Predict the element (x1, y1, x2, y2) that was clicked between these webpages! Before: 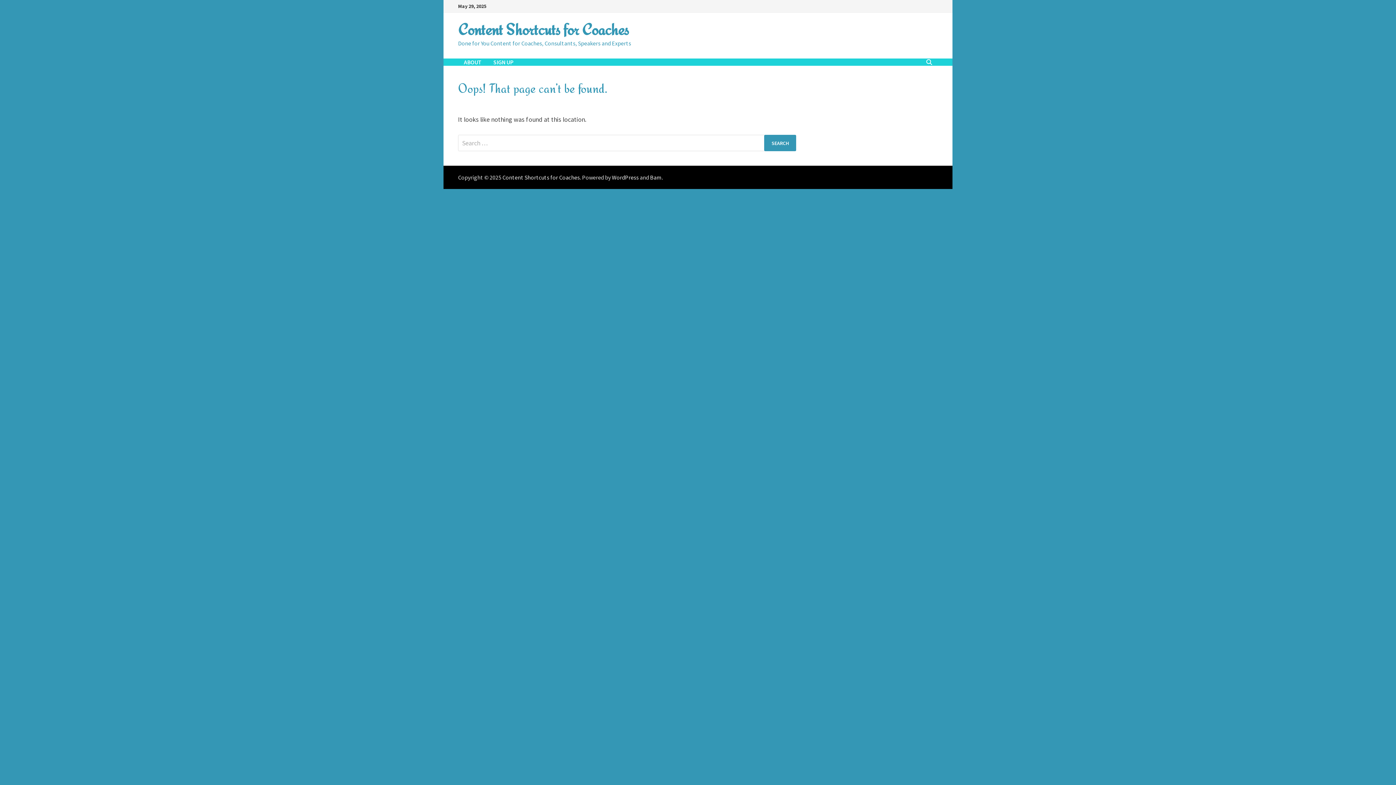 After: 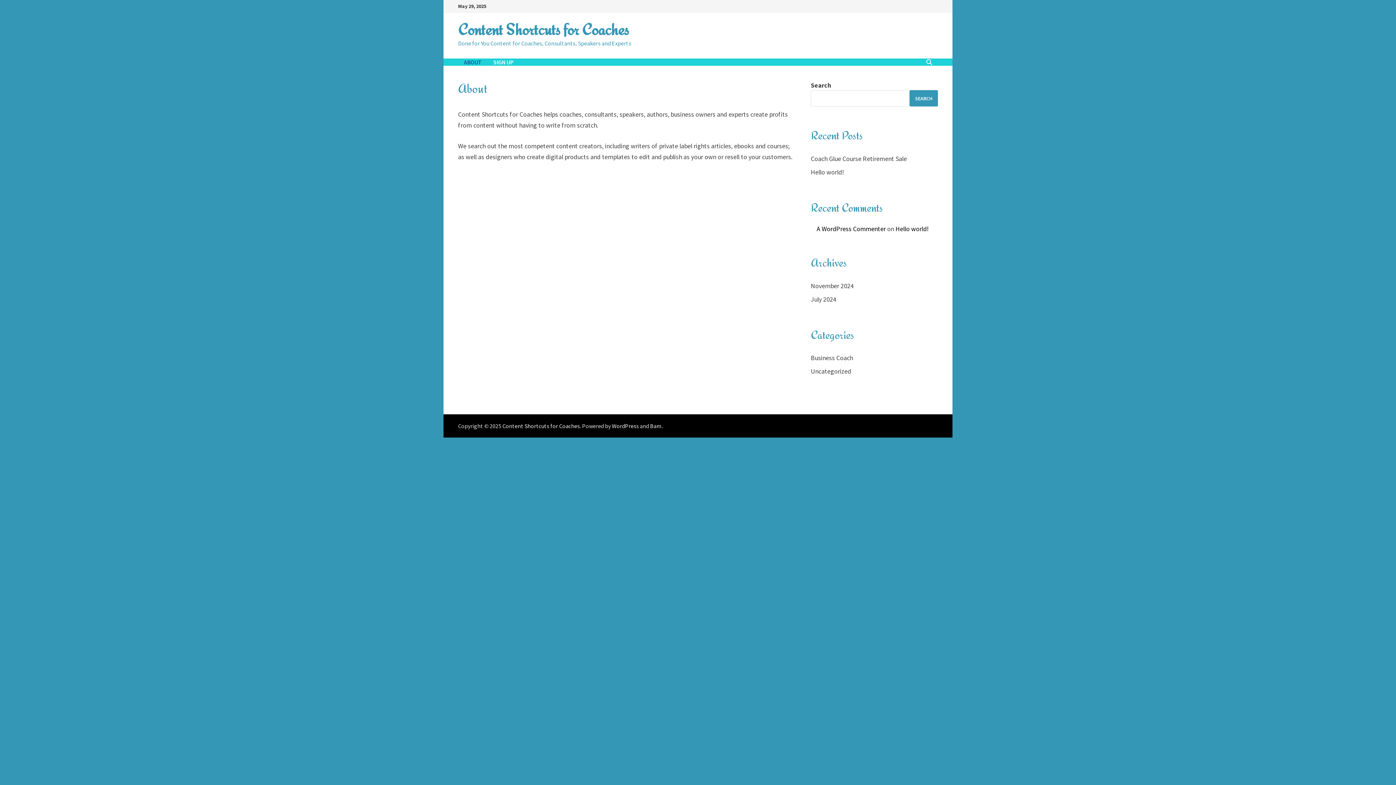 Action: label: ABOUT bbox: (458, 58, 487, 65)